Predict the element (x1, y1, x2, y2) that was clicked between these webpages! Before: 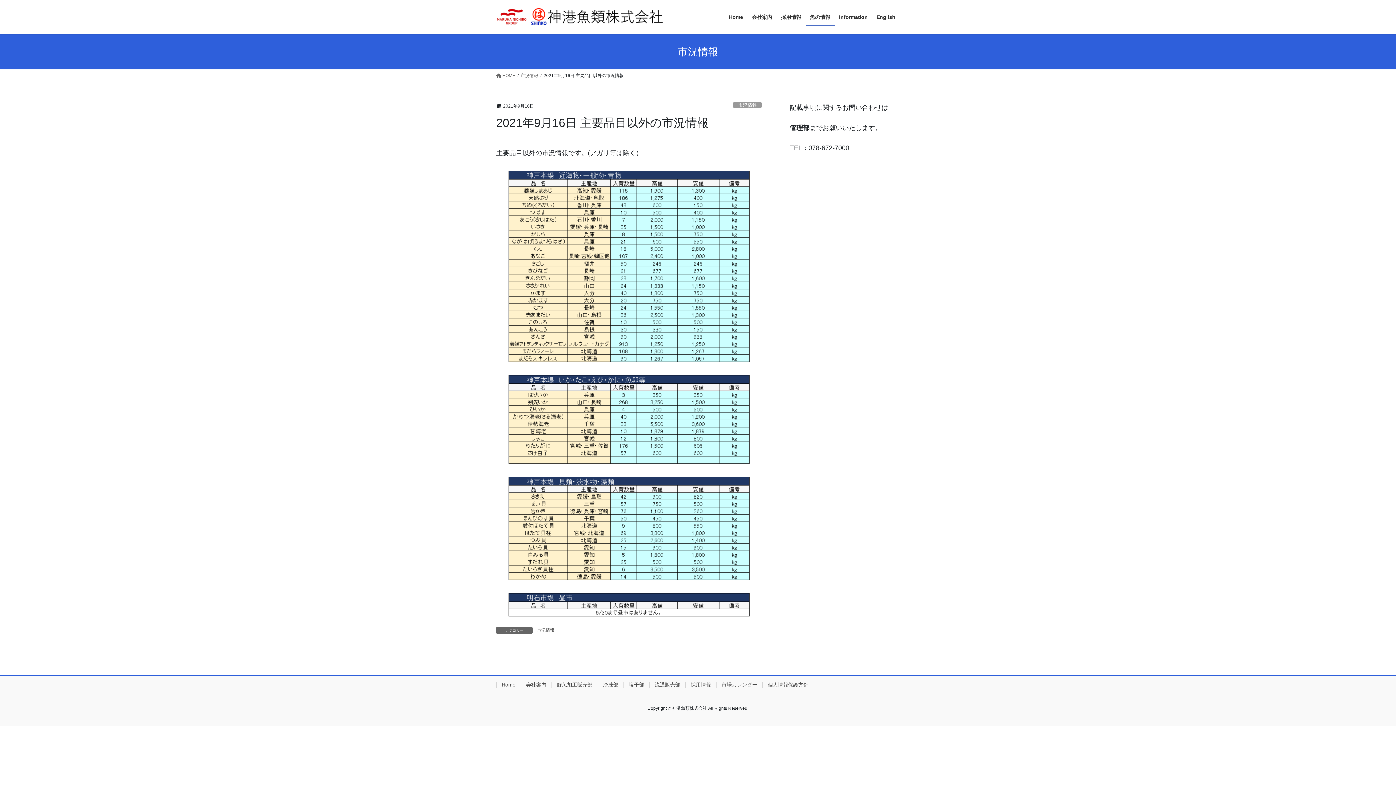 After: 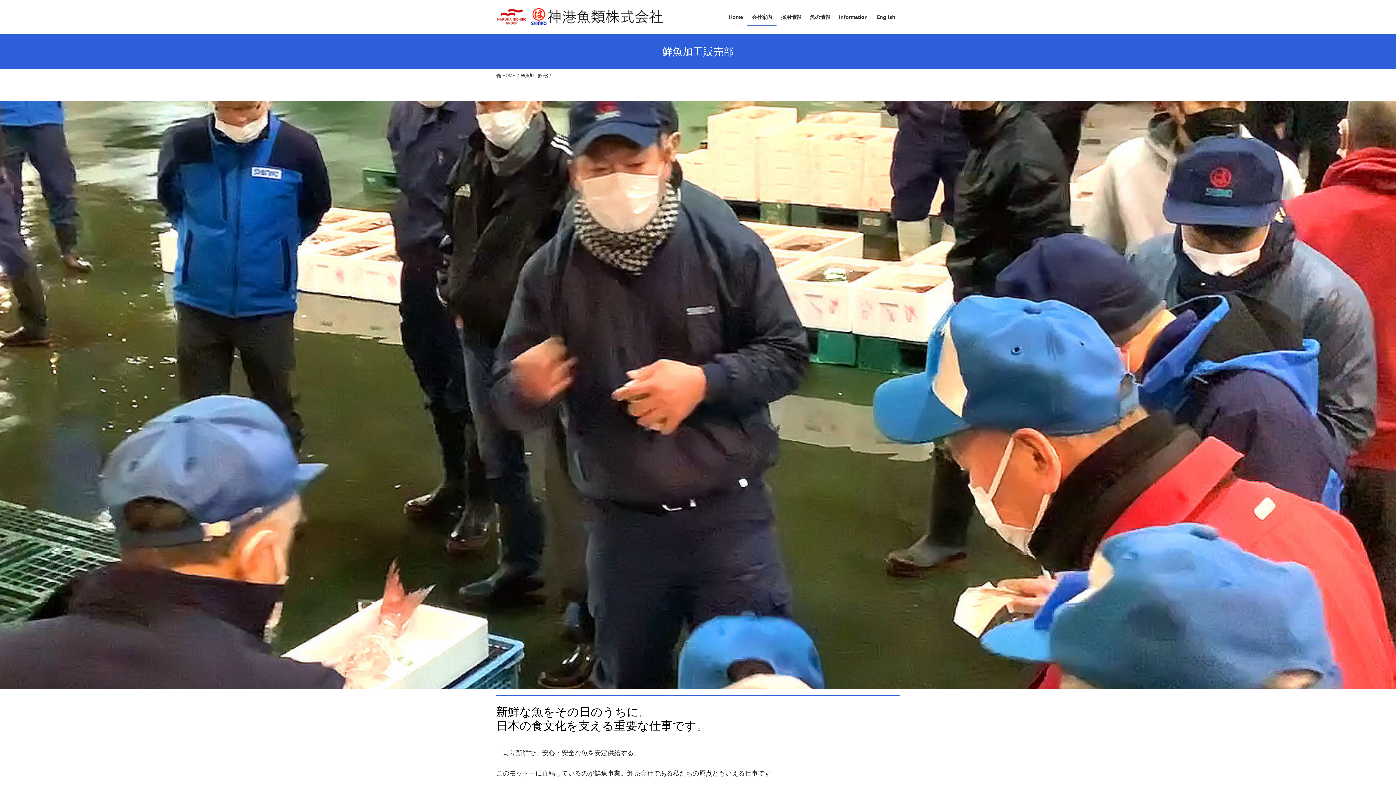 Action: bbox: (551, 682, 597, 687) label: 鮮魚加工販売部